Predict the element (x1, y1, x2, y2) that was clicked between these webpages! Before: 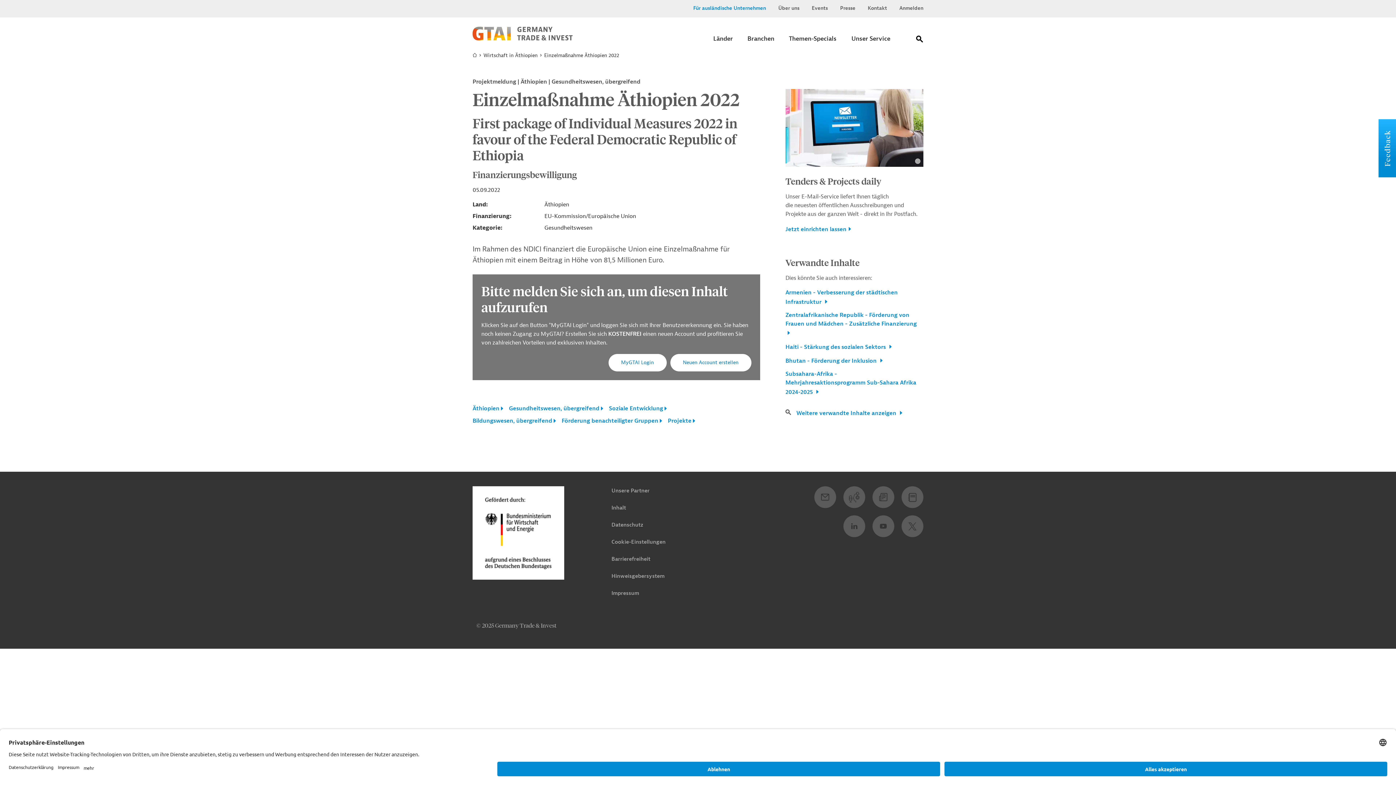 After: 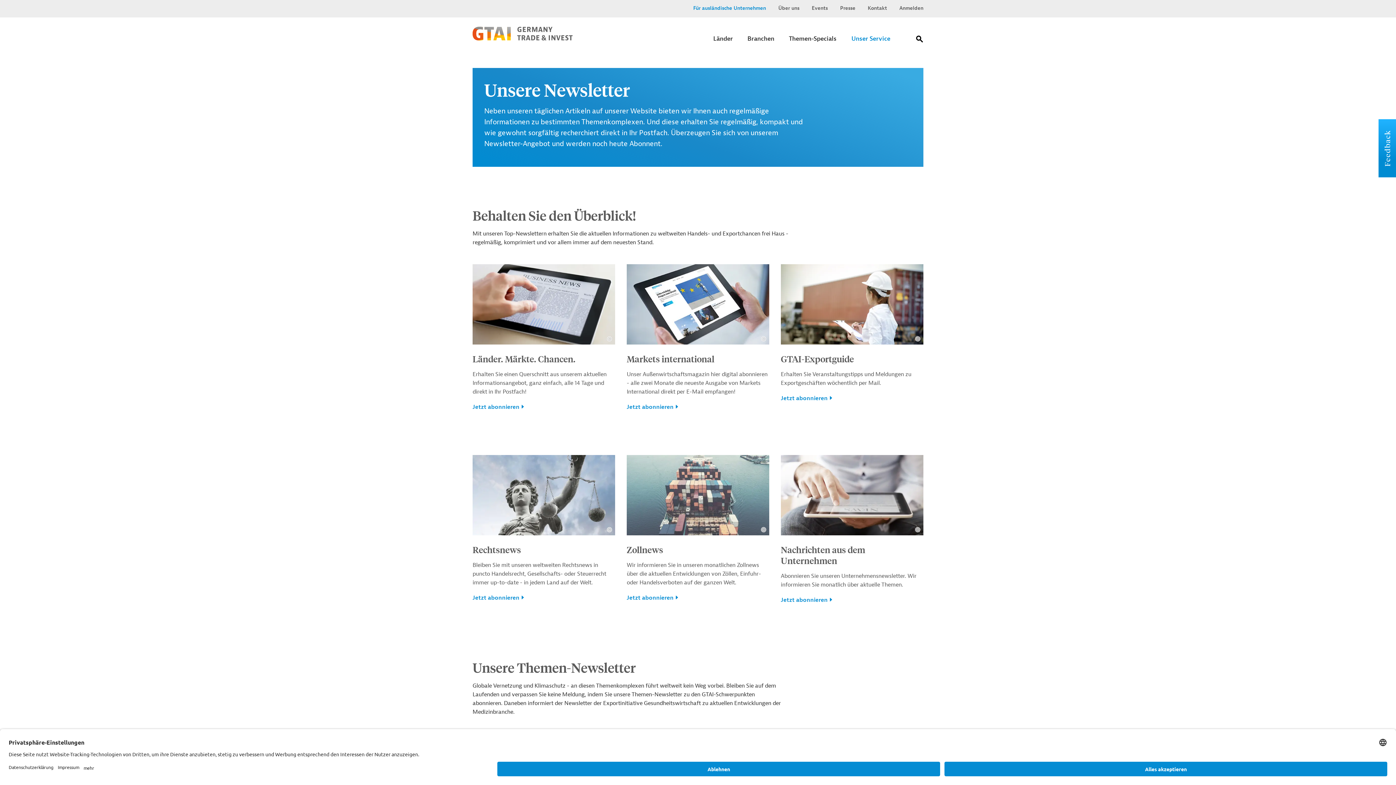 Action: bbox: (872, 486, 894, 508)